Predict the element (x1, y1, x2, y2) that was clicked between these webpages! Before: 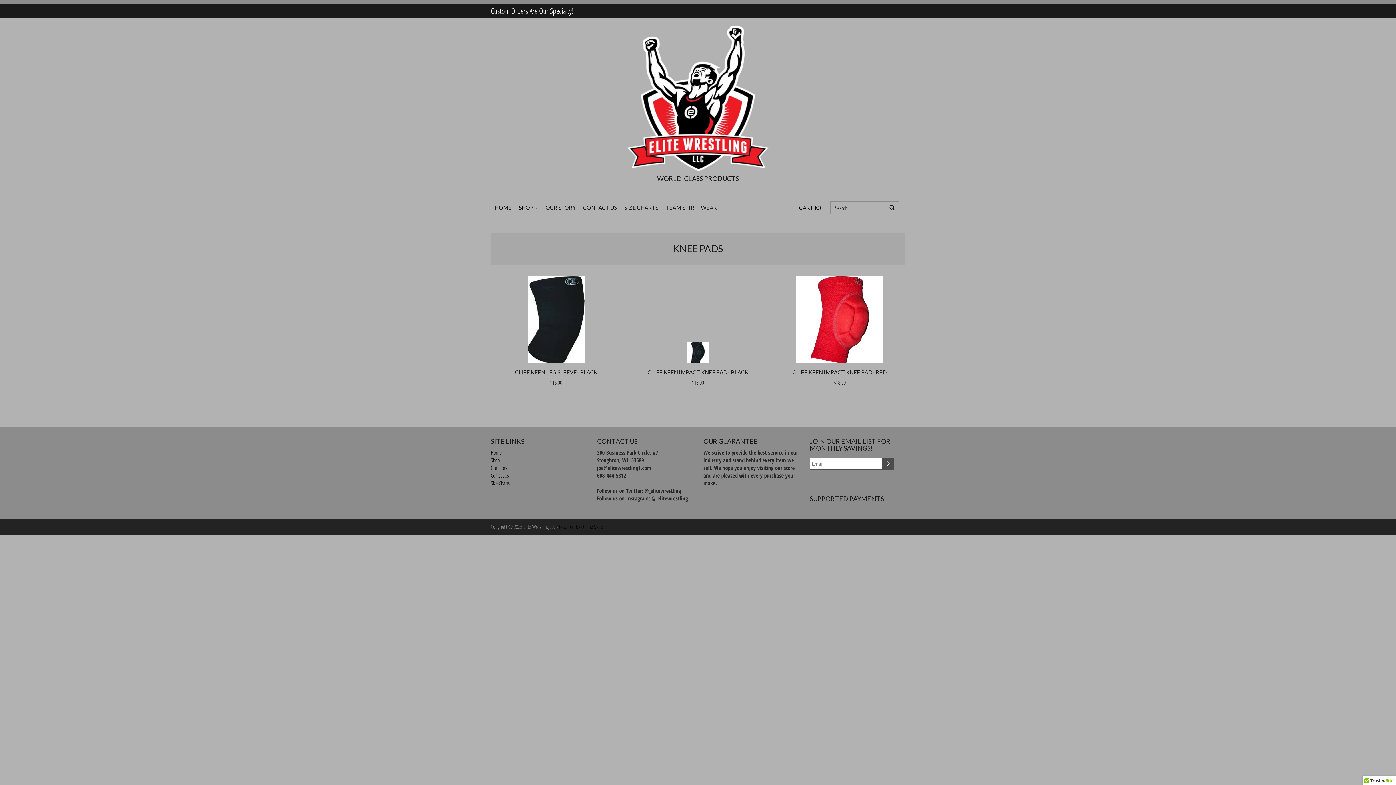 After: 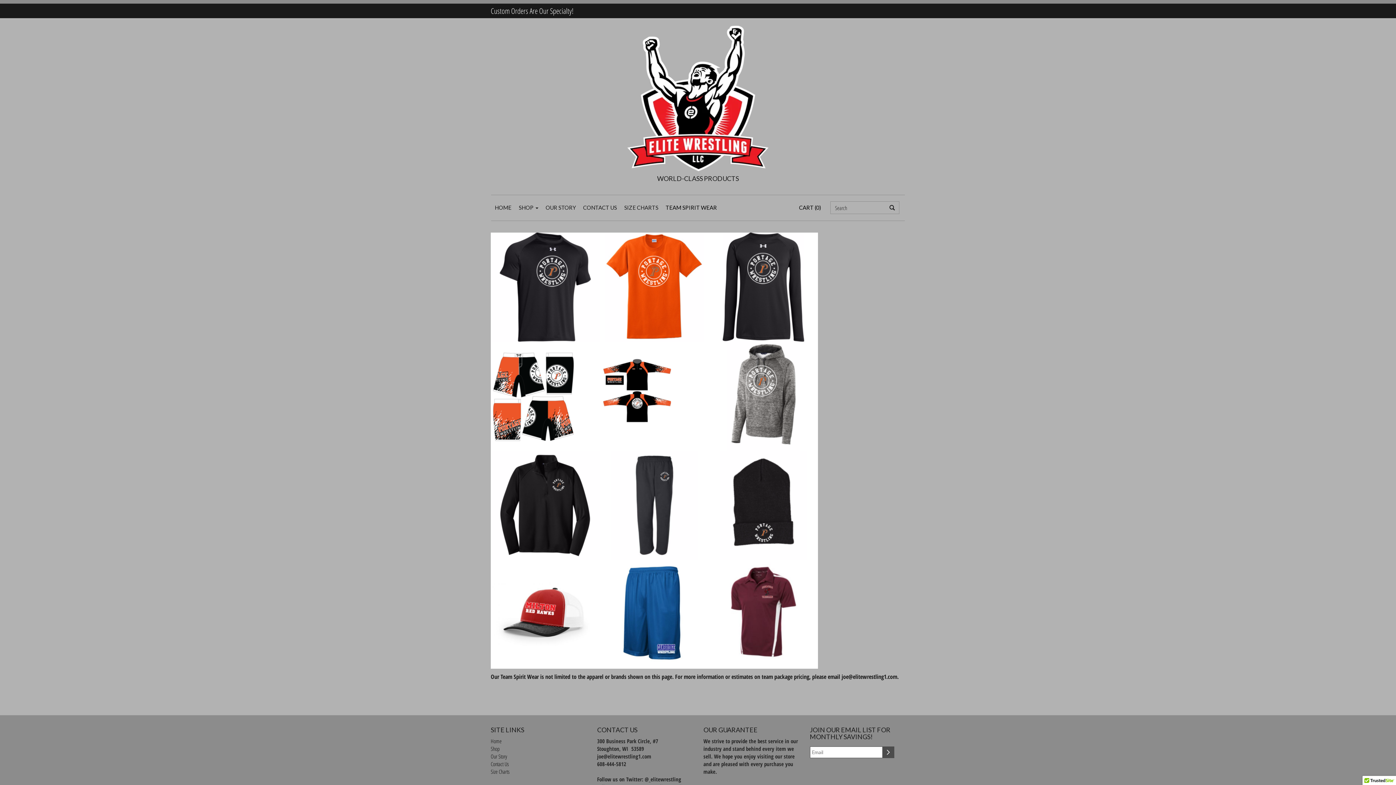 Action: label: TEAM SPIRIT WEAR bbox: (662, 195, 720, 220)